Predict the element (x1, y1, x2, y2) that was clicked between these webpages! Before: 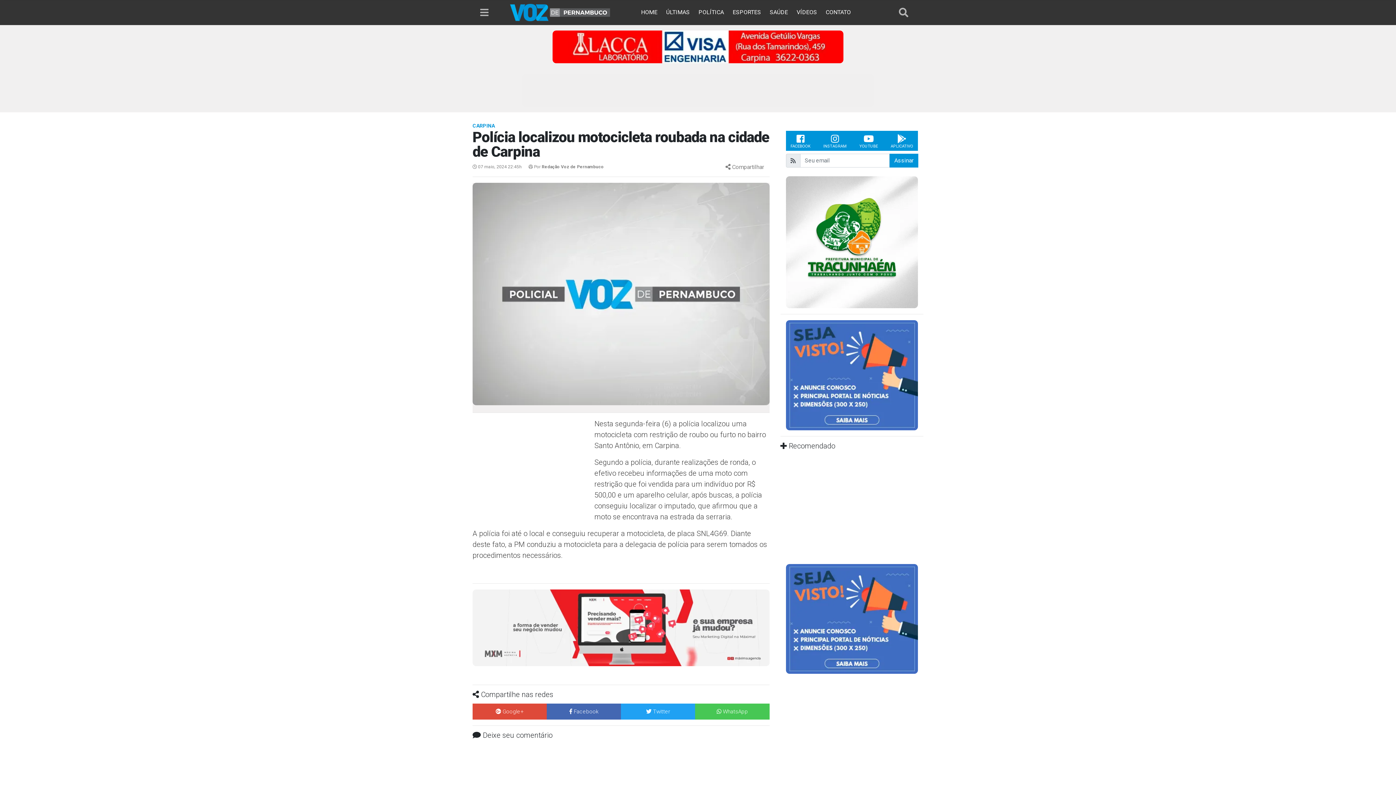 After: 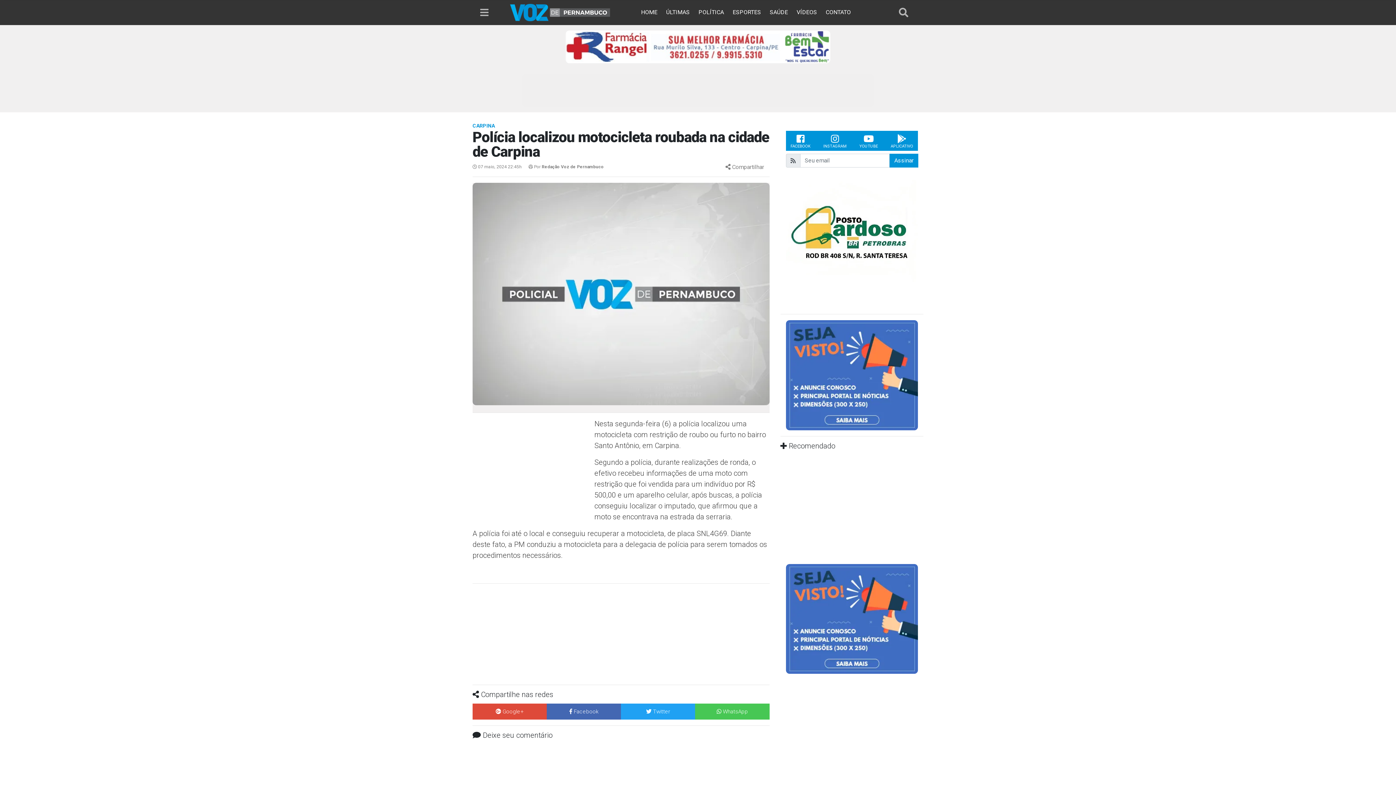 Action: label:  WhatsApp bbox: (695, 705, 769, 721)